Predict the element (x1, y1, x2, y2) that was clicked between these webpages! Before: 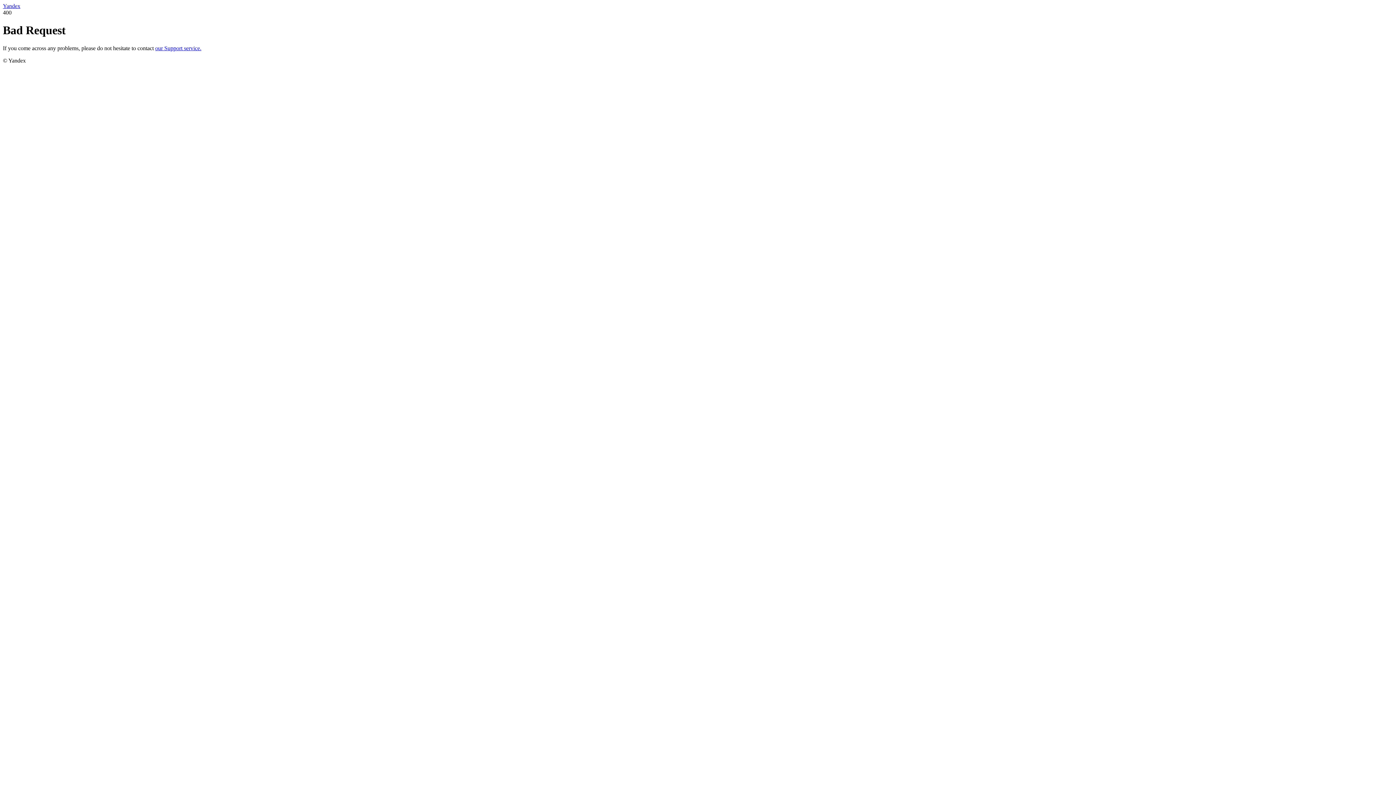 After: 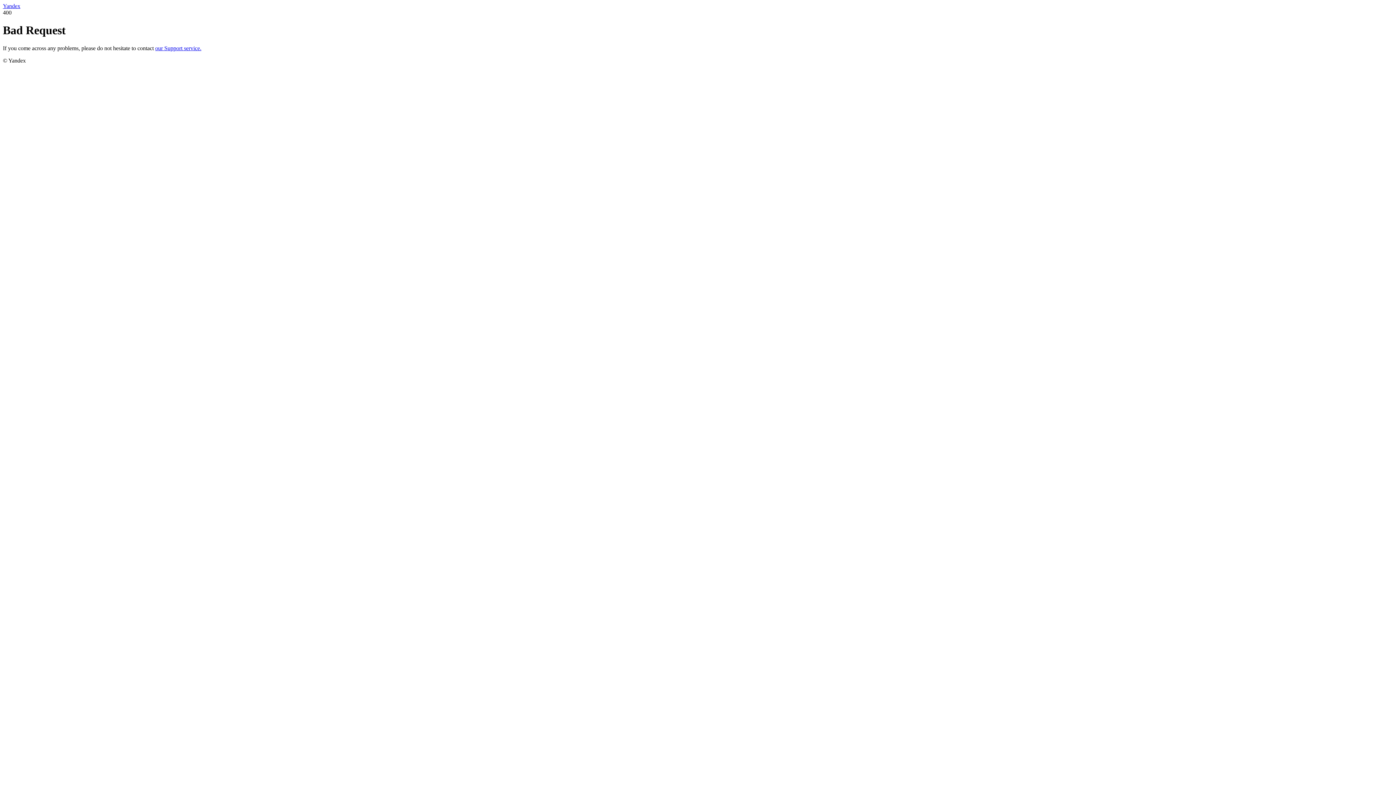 Action: label: our Support service. bbox: (155, 45, 201, 51)